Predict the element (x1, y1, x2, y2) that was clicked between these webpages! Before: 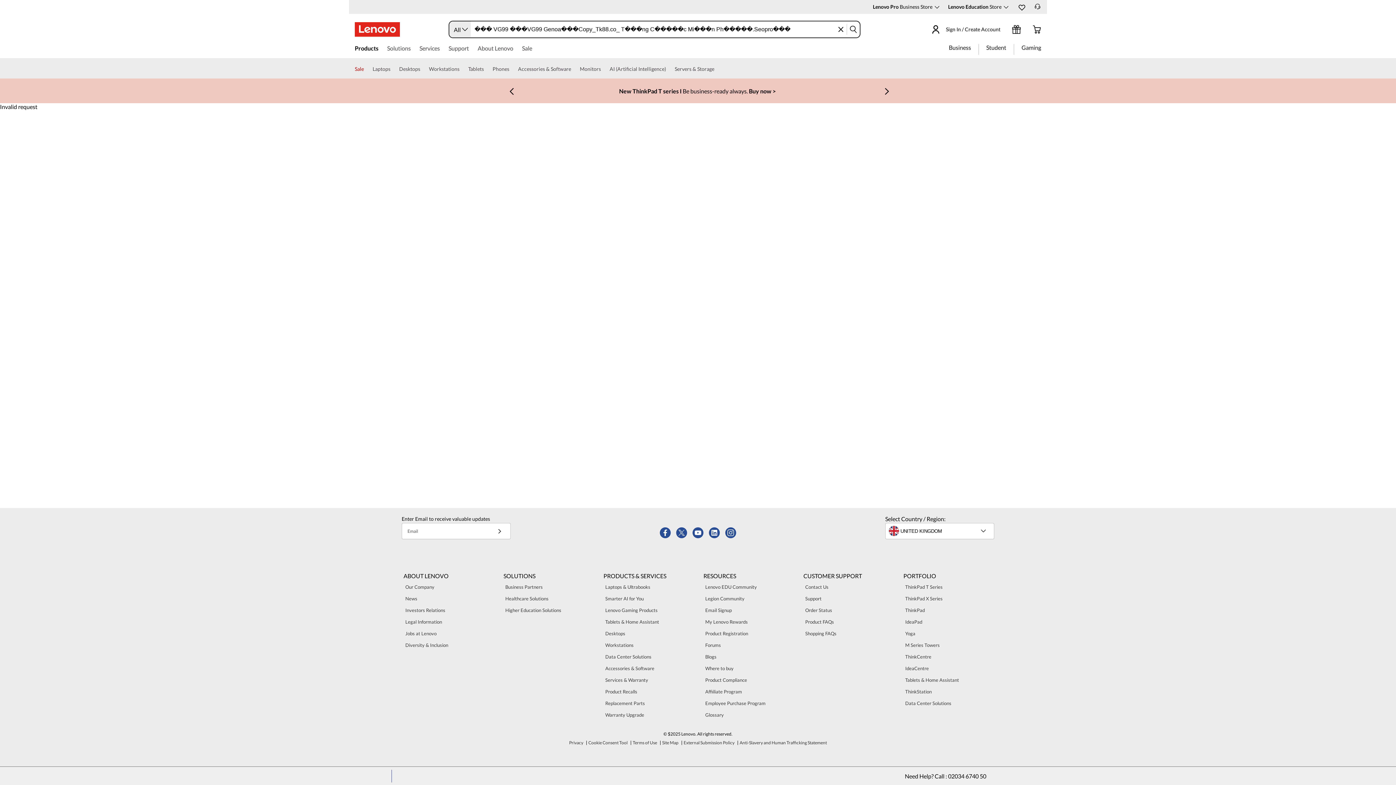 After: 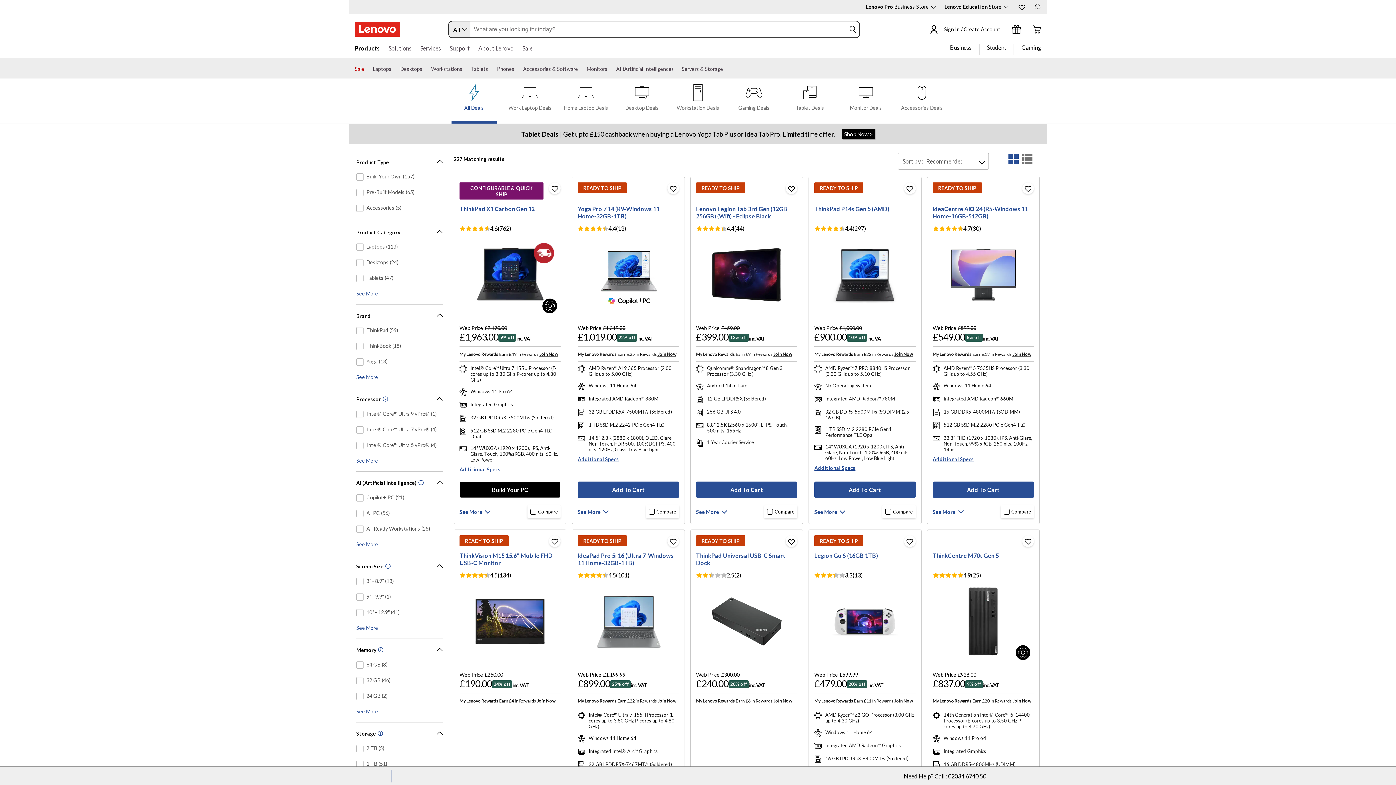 Action: bbox: (522, 44, 532, 54) label: Sale